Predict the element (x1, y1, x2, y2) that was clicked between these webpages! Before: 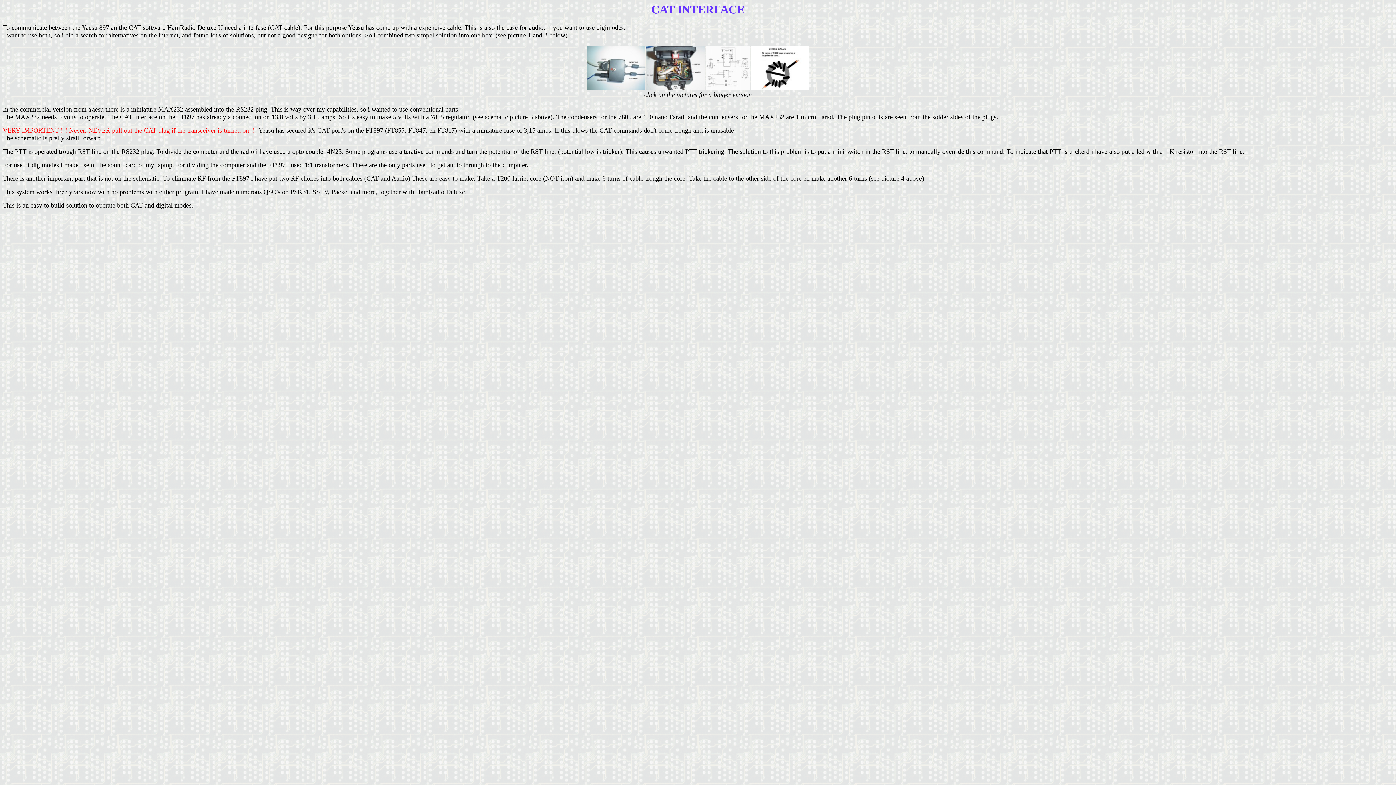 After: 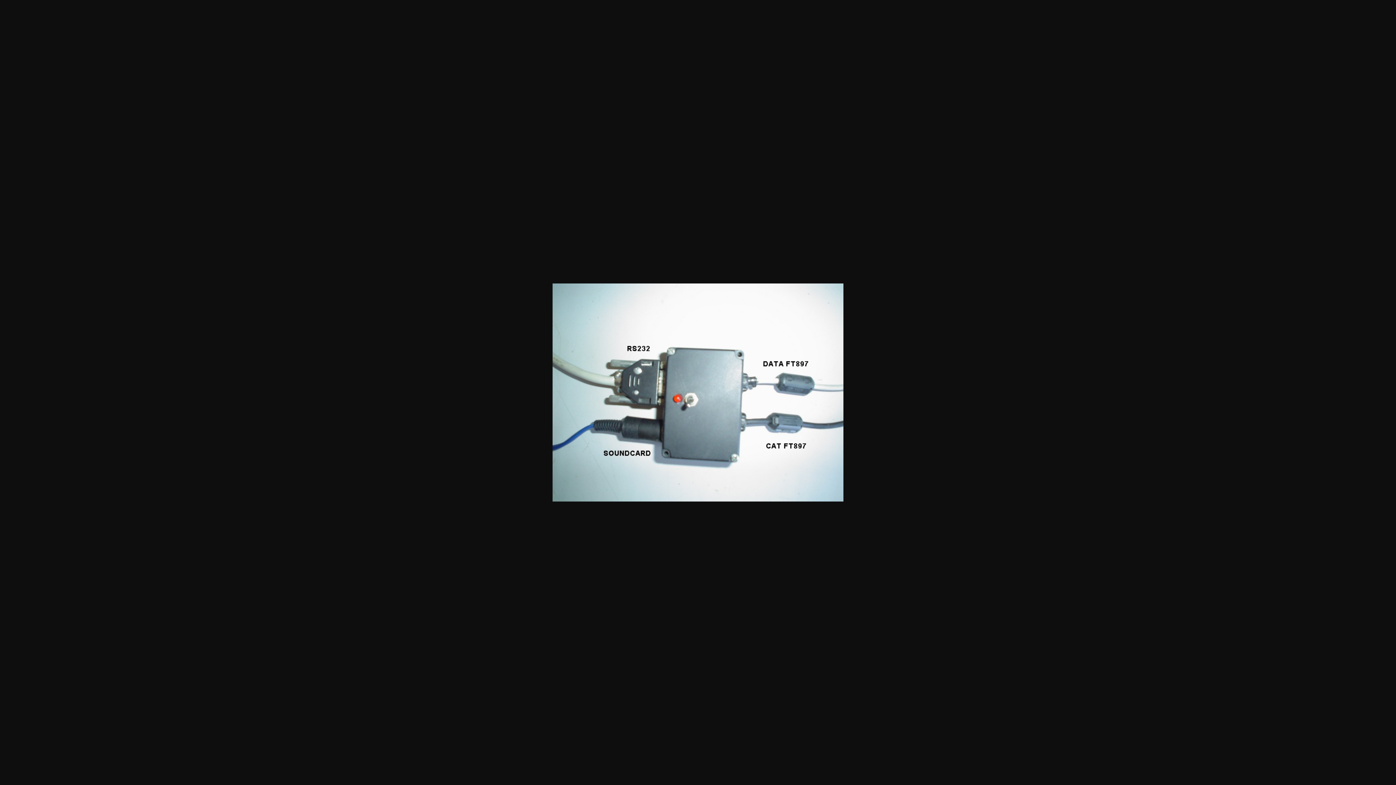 Action: bbox: (586, 84, 645, 91)